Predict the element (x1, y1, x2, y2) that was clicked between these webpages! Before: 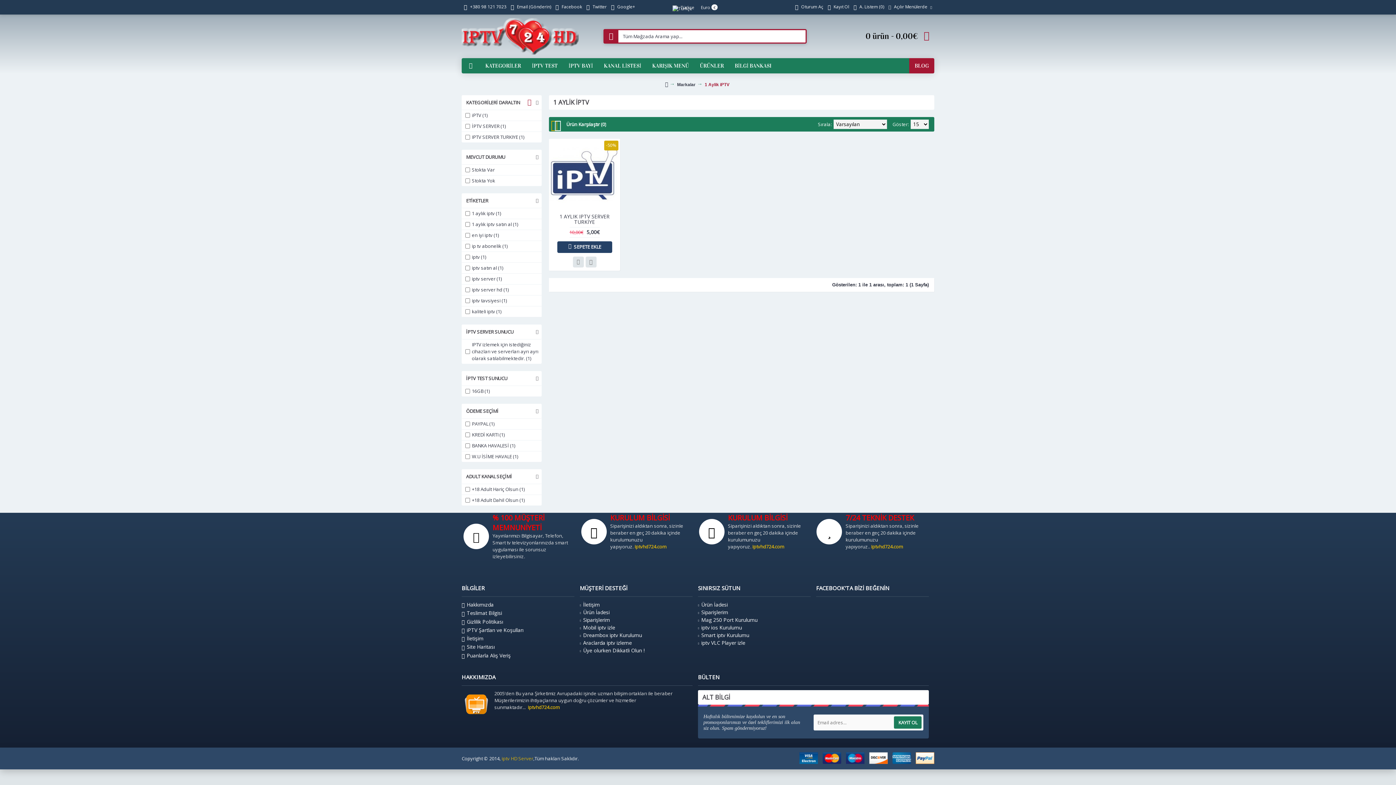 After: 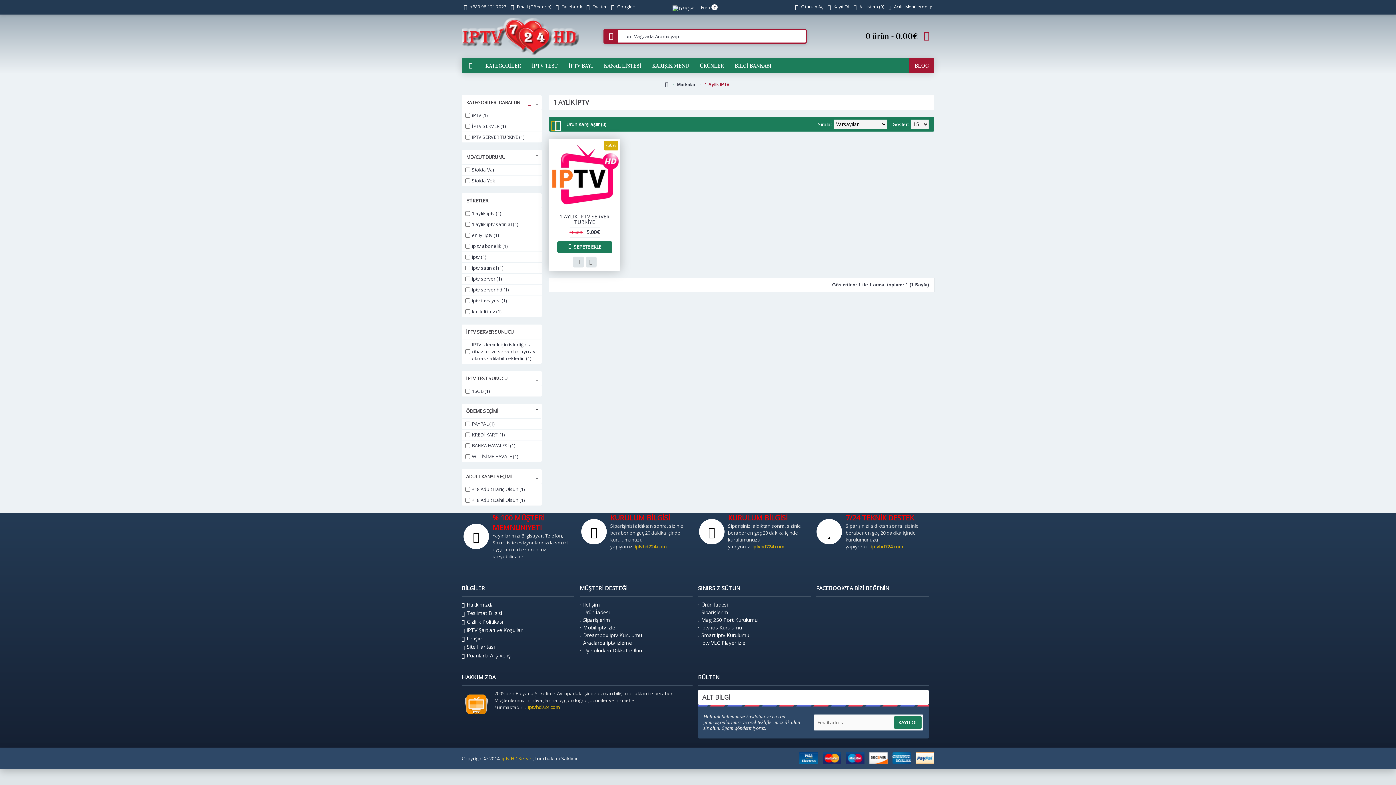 Action: bbox: (557, 241, 612, 252) label: SEPETE EKLE